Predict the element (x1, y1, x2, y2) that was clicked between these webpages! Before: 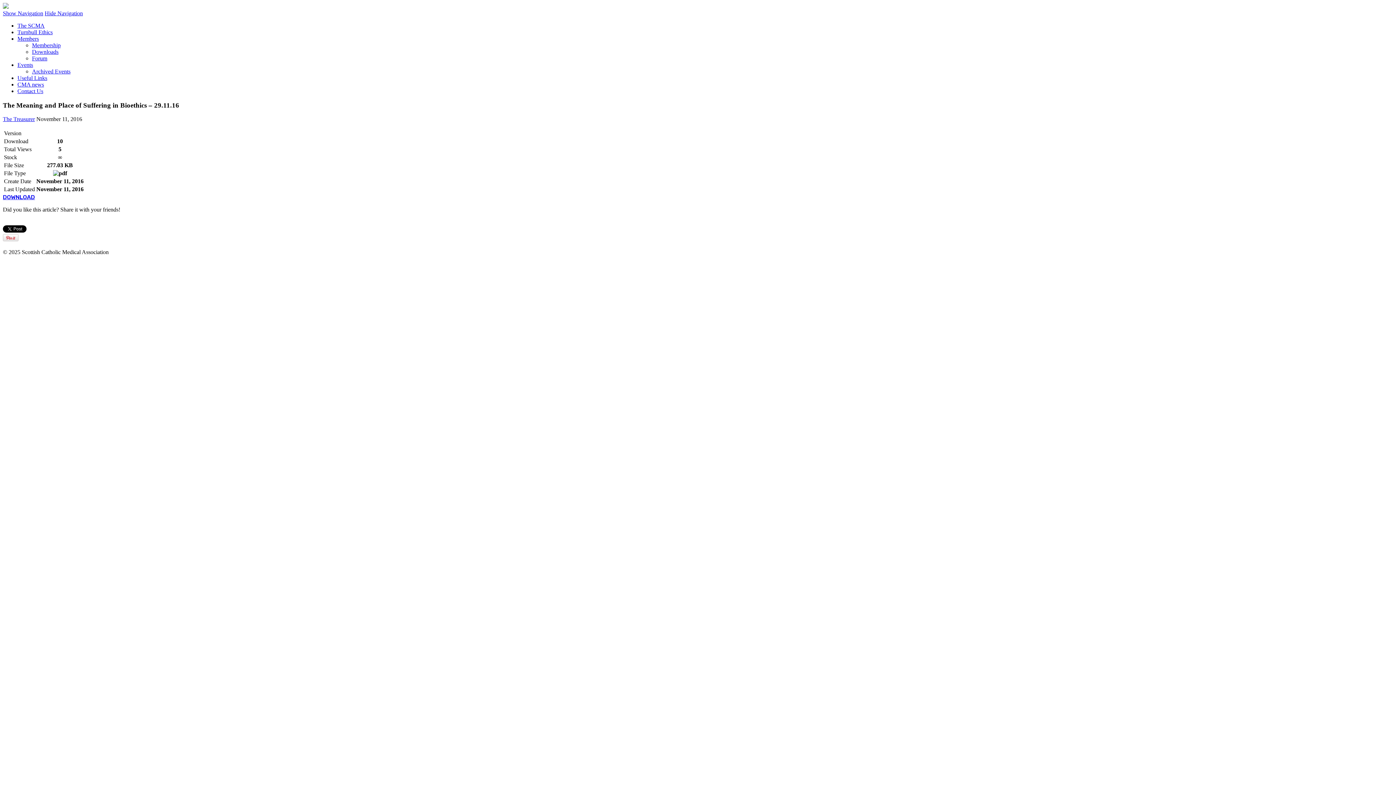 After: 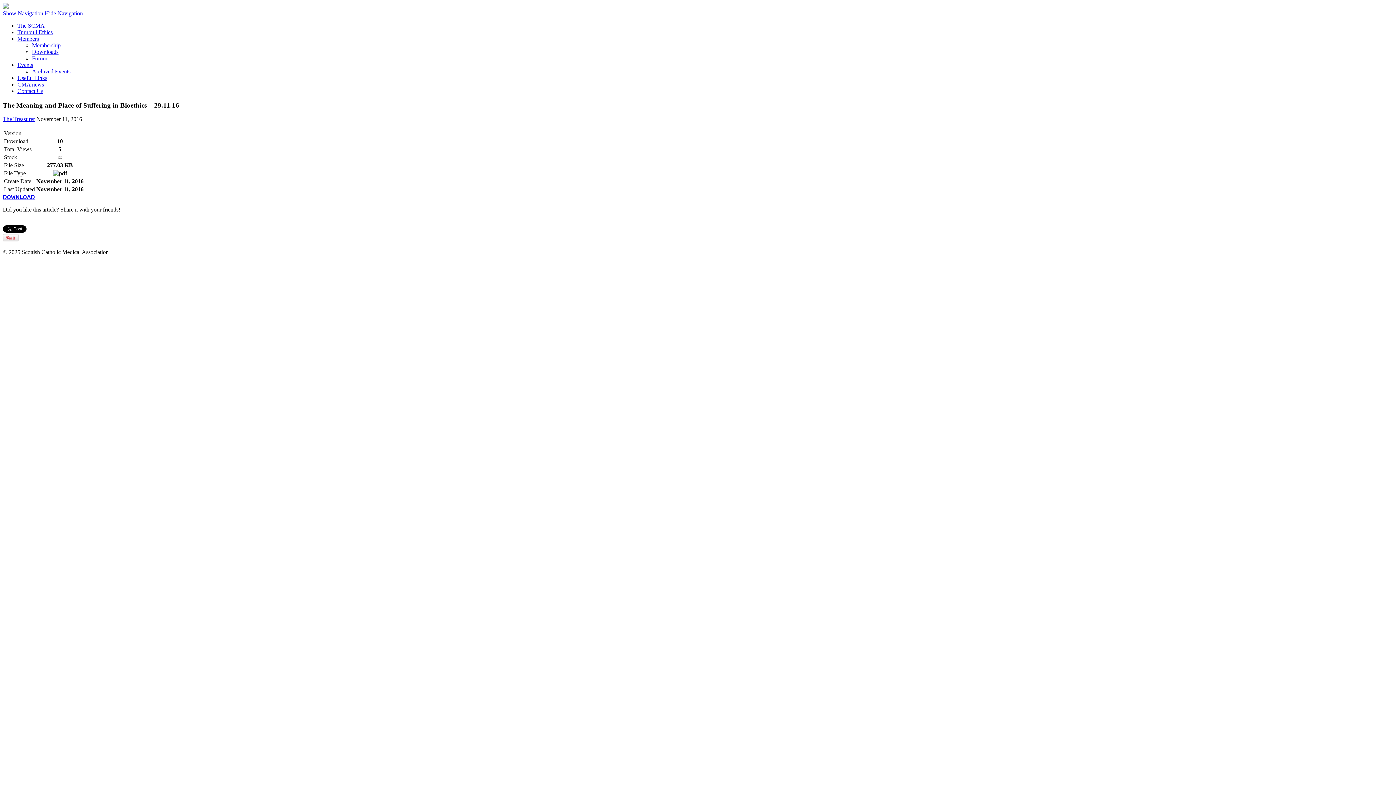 Action: label: Show Navigation bbox: (2, 10, 43, 16)